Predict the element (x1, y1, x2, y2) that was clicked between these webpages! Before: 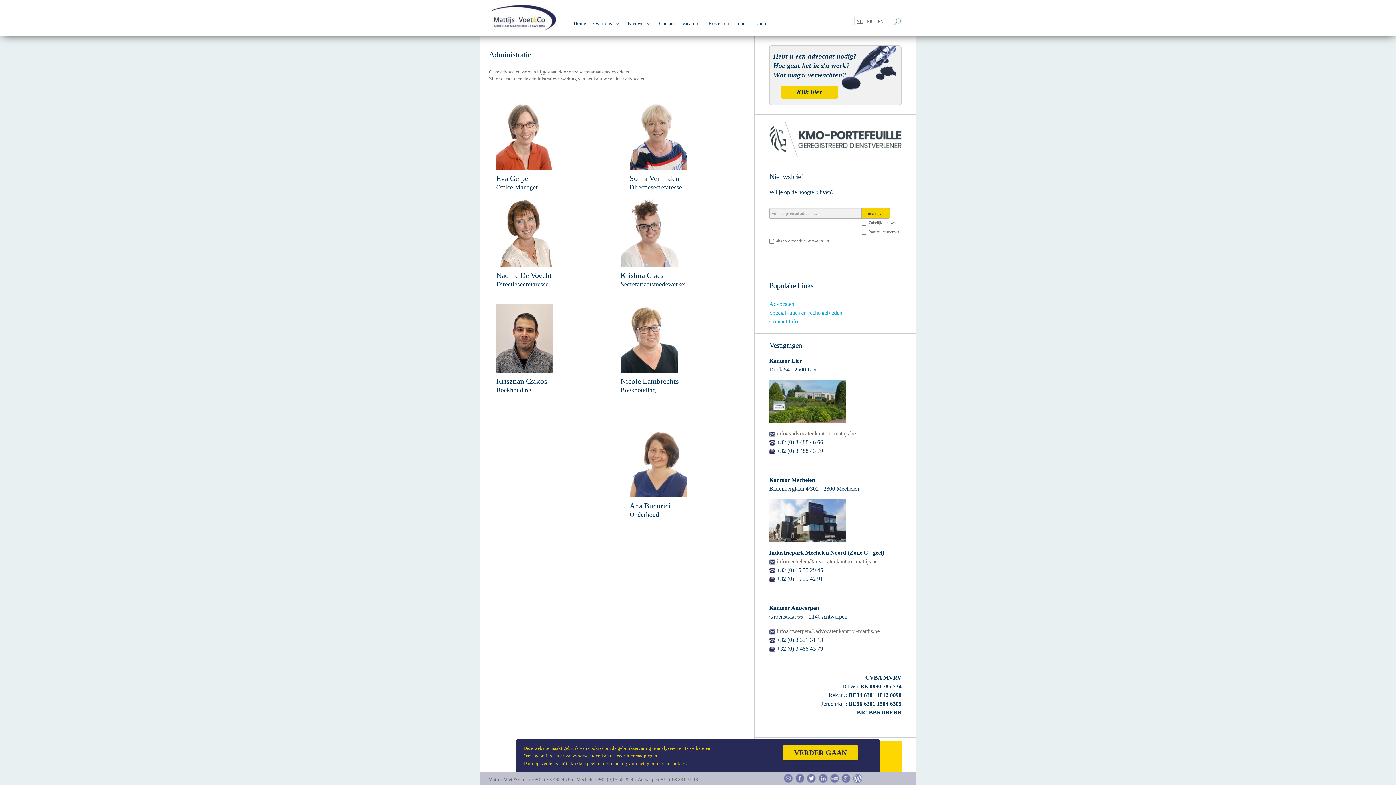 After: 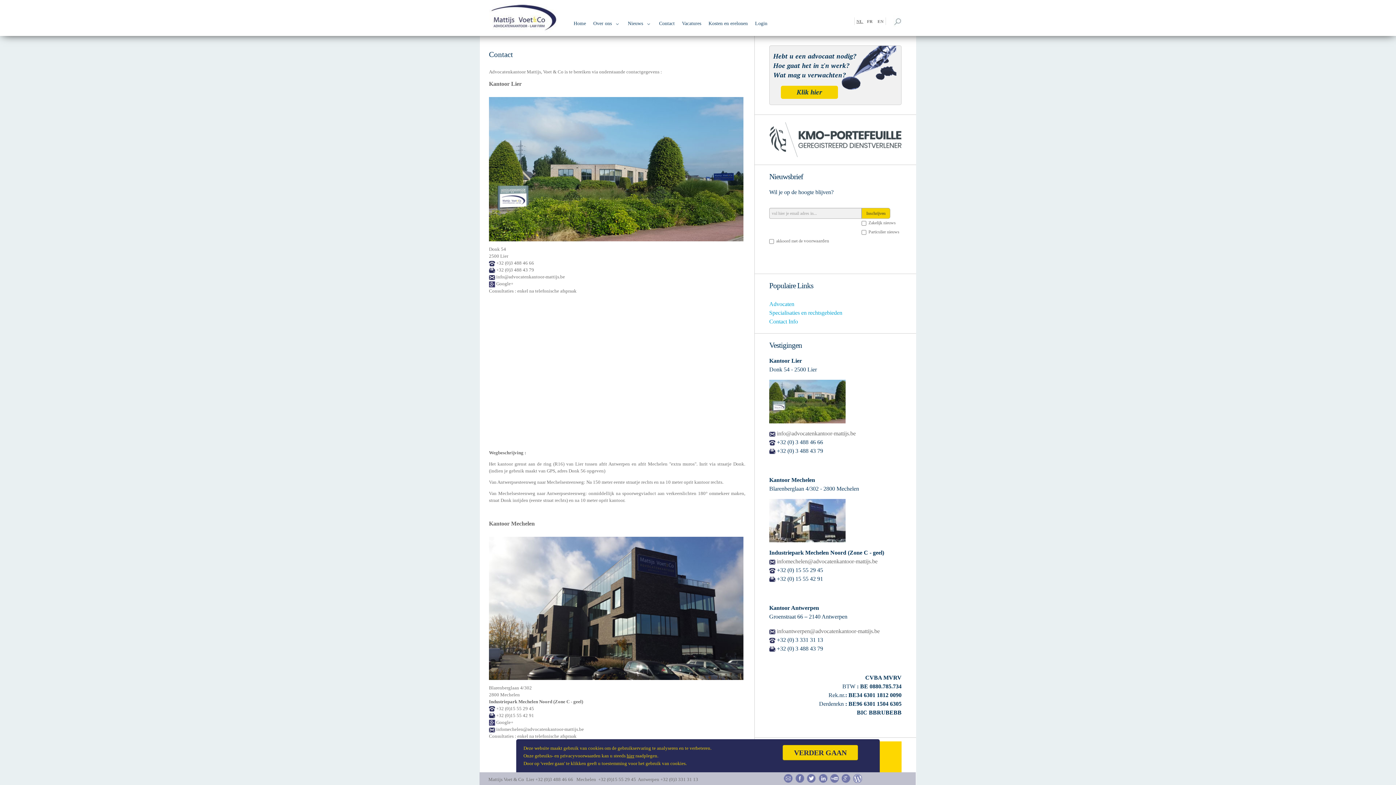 Action: bbox: (659, 19, 674, 27) label: Contact